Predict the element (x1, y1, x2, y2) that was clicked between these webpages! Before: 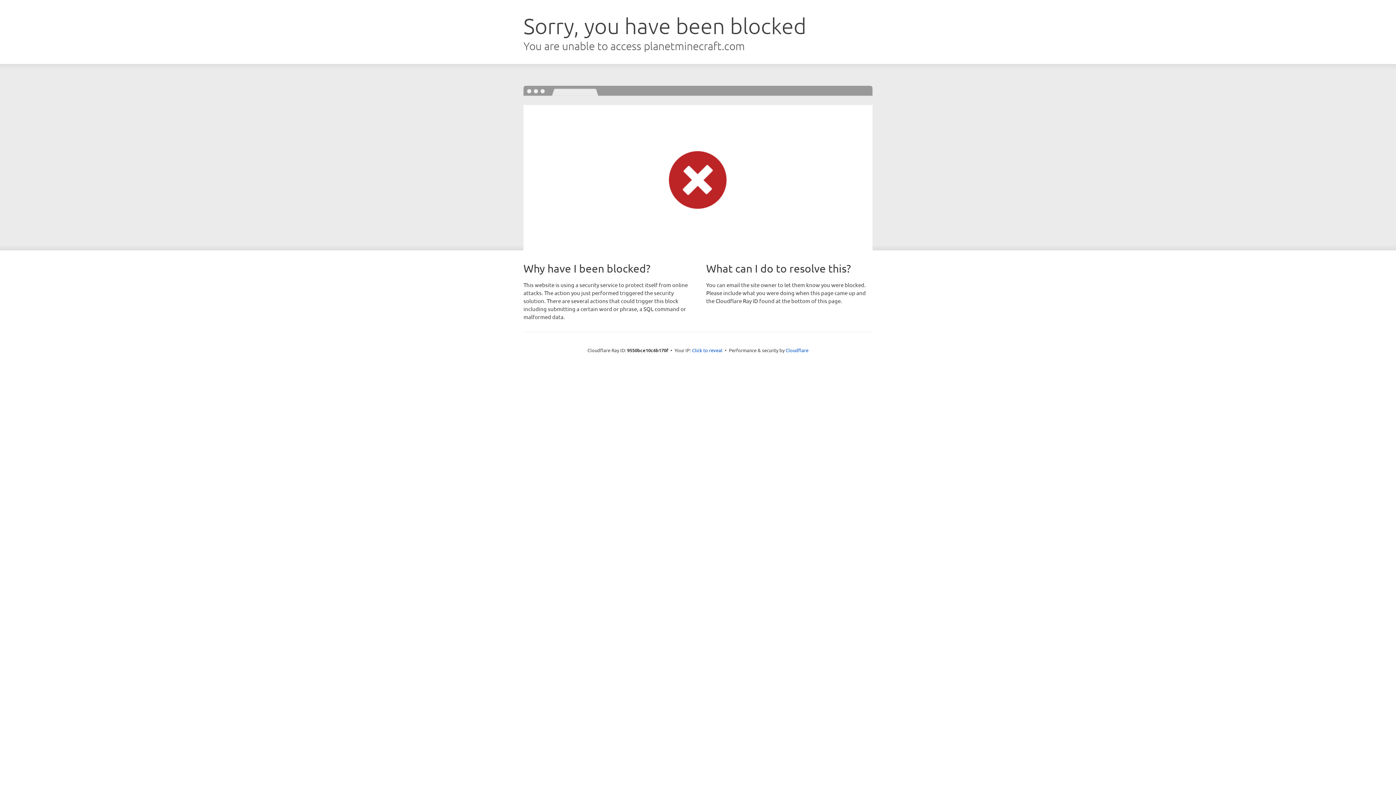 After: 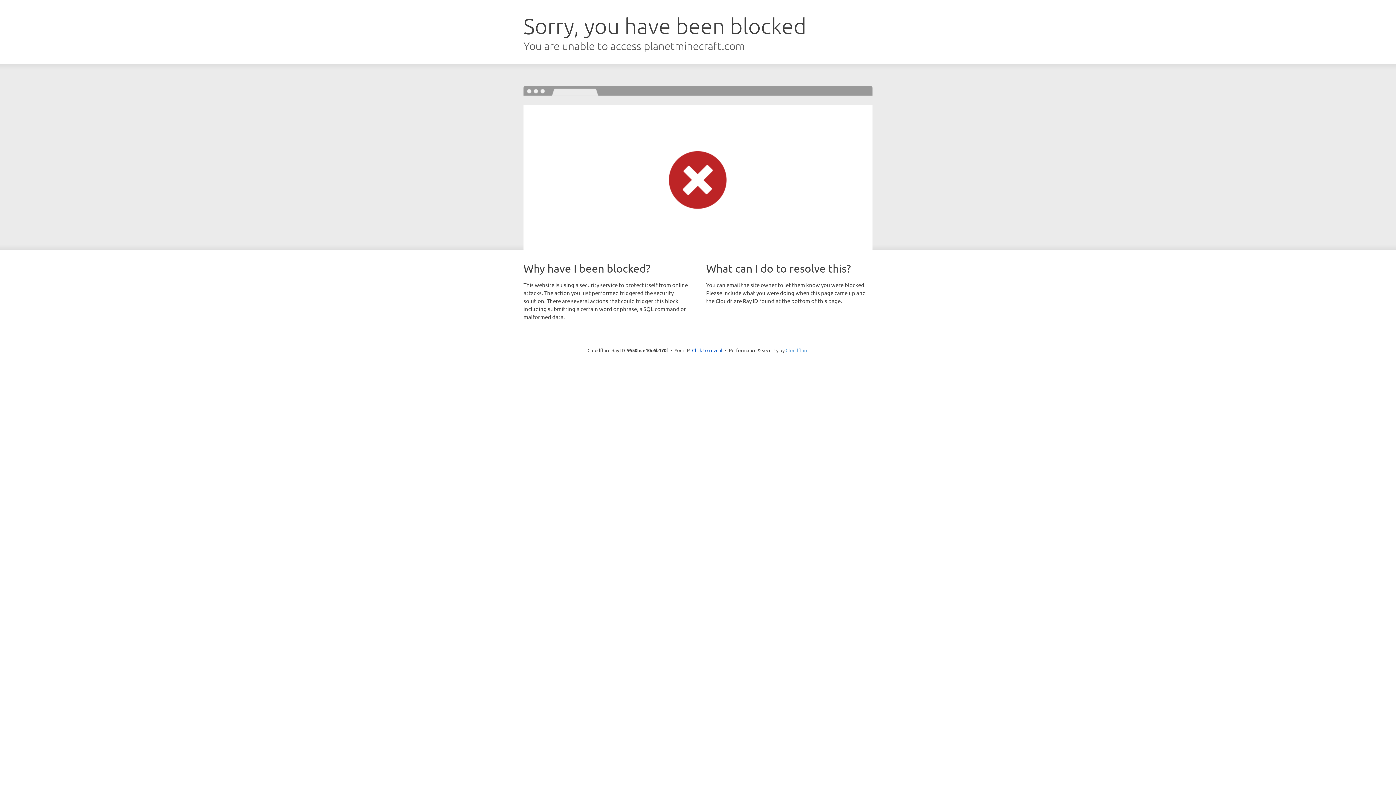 Action: label: Cloudflare bbox: (785, 347, 808, 353)